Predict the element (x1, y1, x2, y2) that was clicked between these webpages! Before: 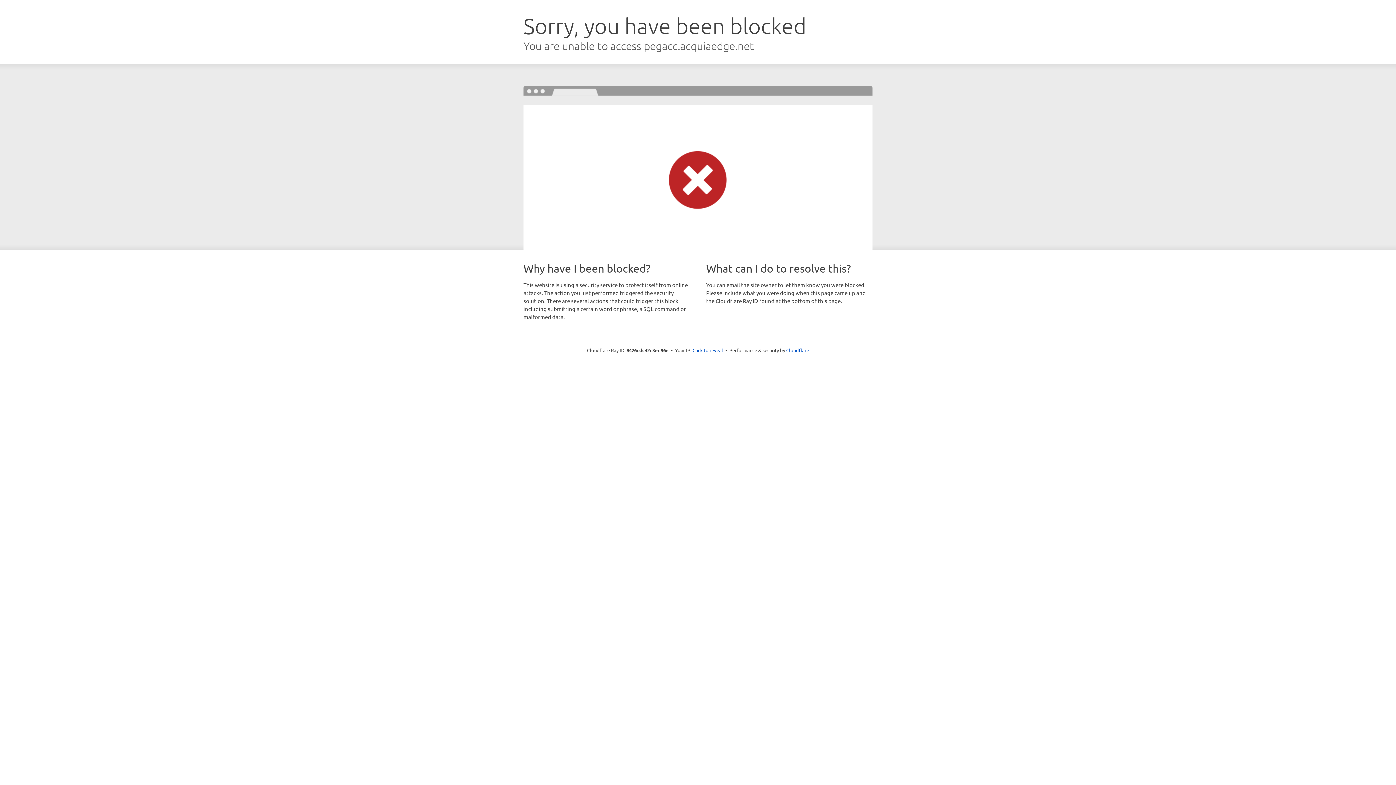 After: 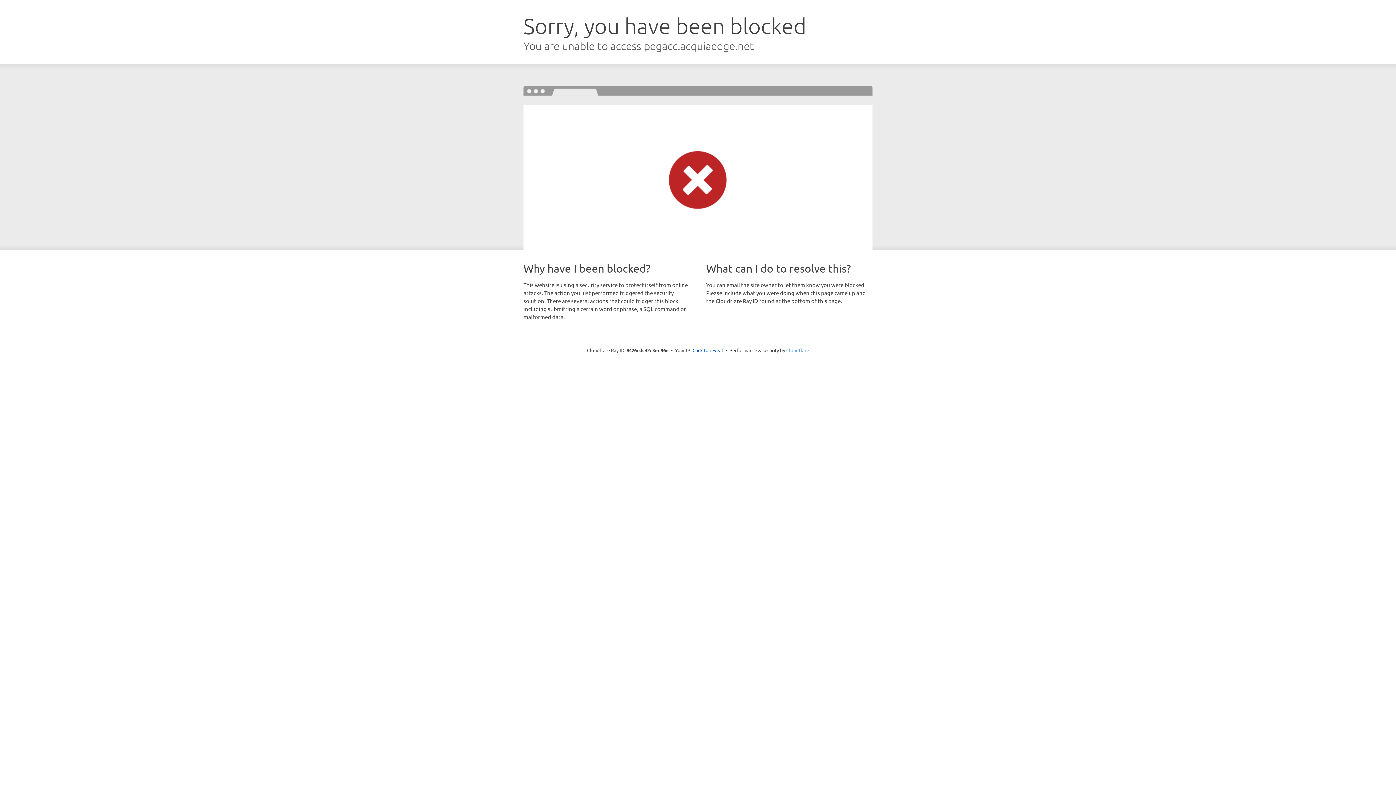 Action: label: Cloudflare bbox: (786, 347, 809, 353)